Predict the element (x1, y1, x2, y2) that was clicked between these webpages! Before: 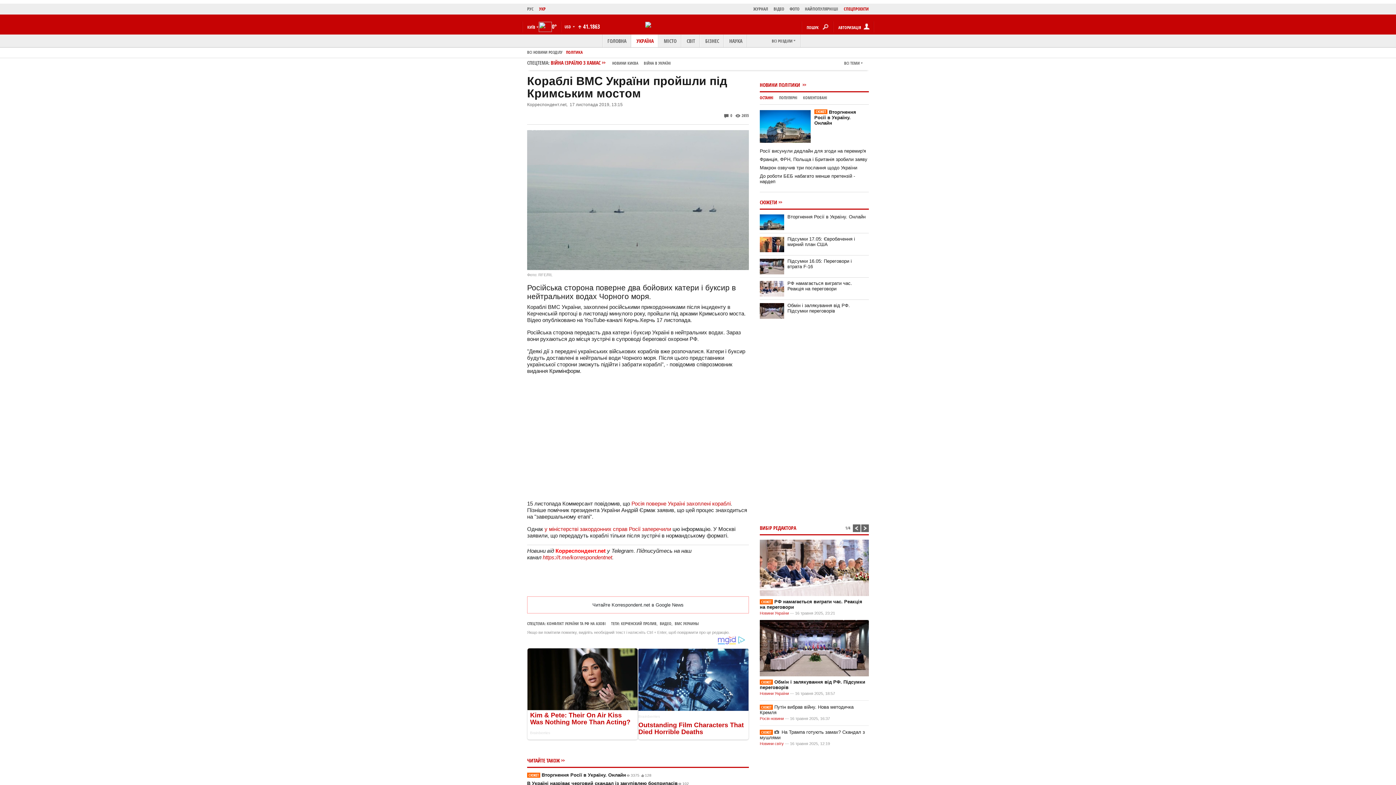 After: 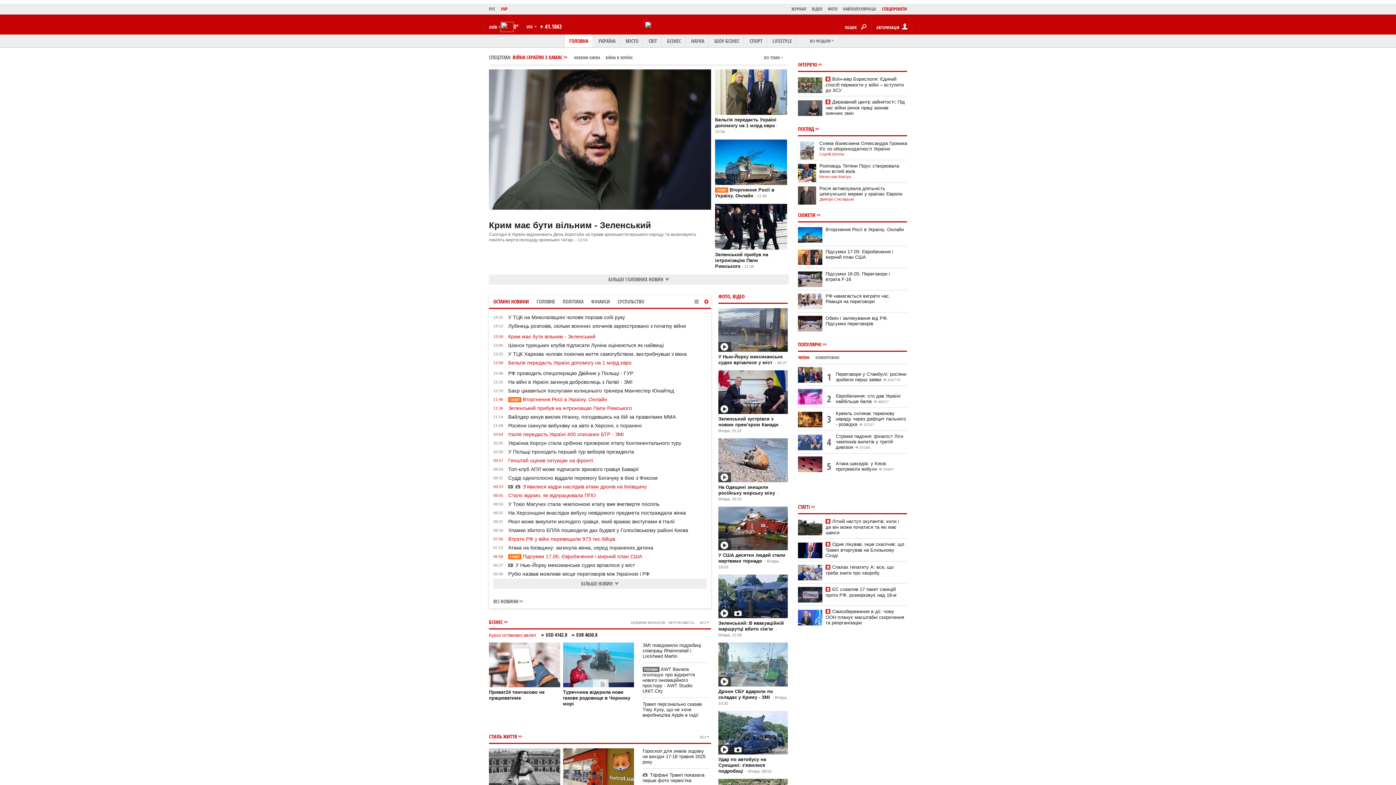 Action: bbox: (539, 5, 551, 13) label: УКР